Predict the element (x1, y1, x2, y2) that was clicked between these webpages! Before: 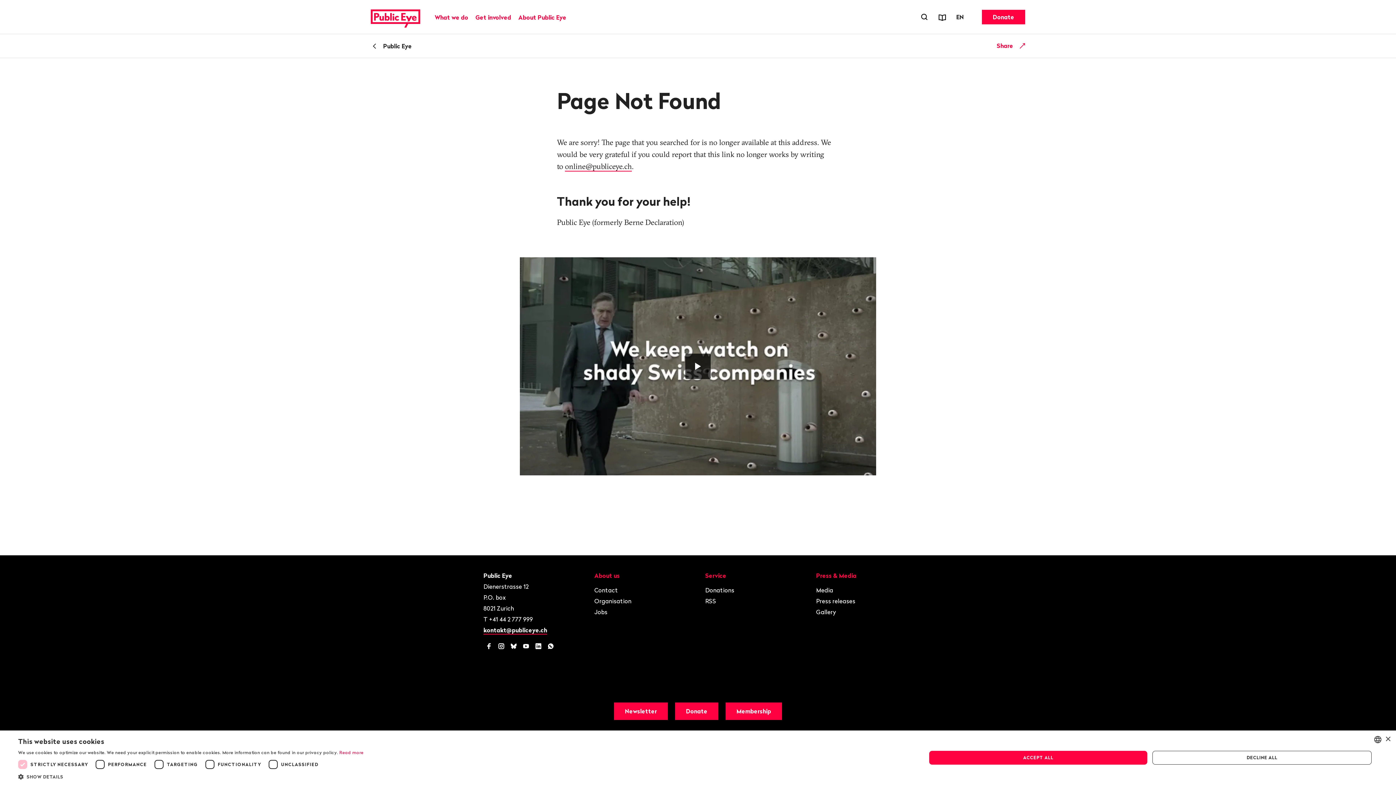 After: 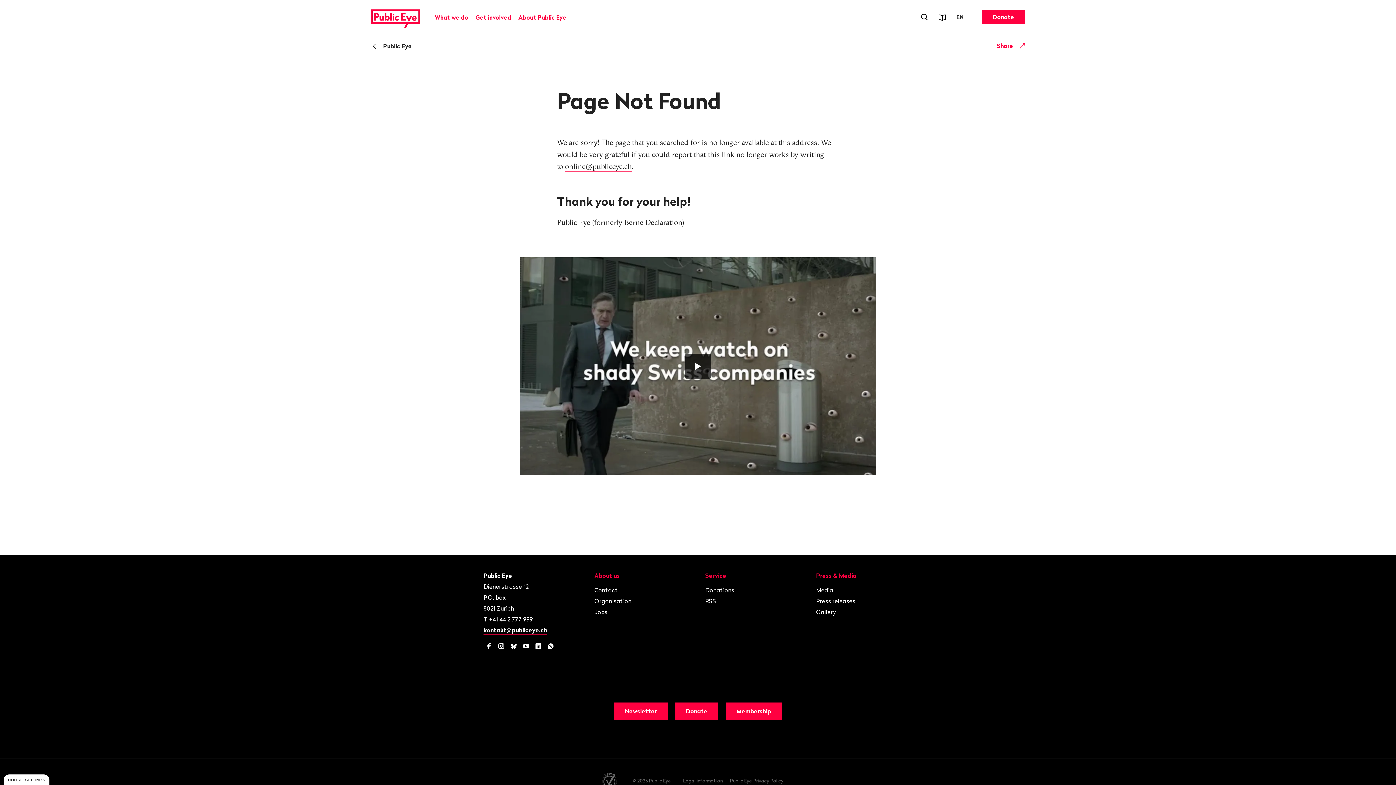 Action: bbox: (929, 751, 1147, 765) label: ACCEPT ALL